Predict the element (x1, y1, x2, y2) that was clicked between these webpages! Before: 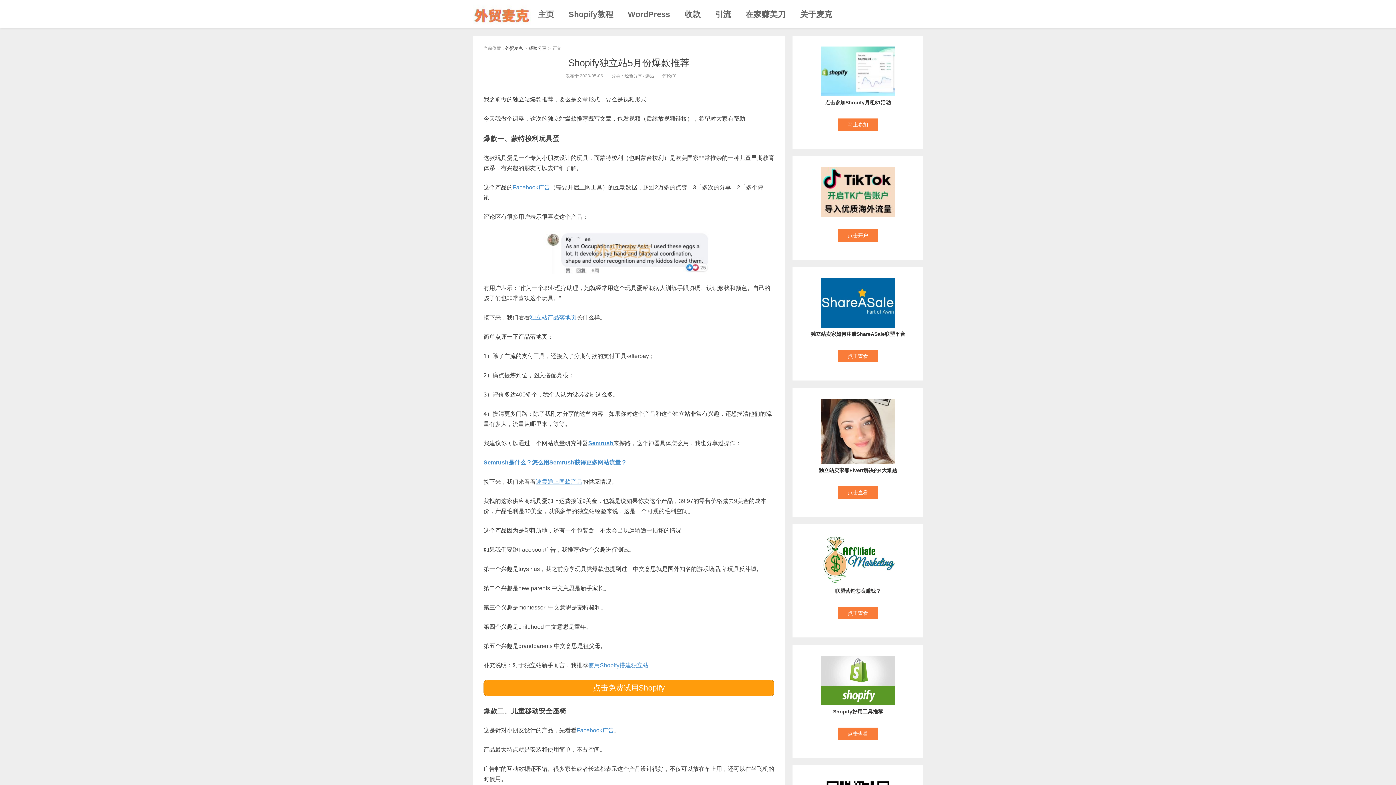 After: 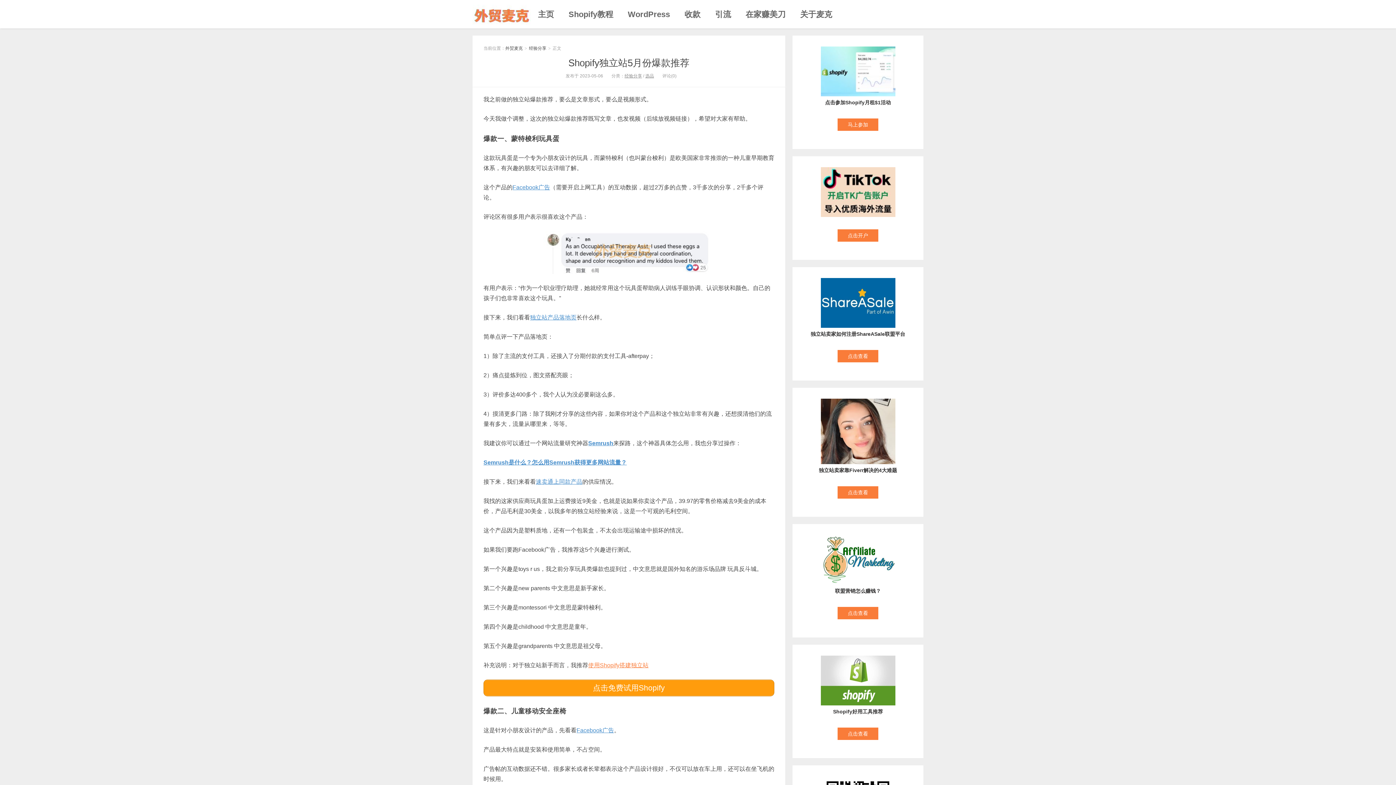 Action: bbox: (588, 662, 648, 668) label: 使用Shopify搭建独立站